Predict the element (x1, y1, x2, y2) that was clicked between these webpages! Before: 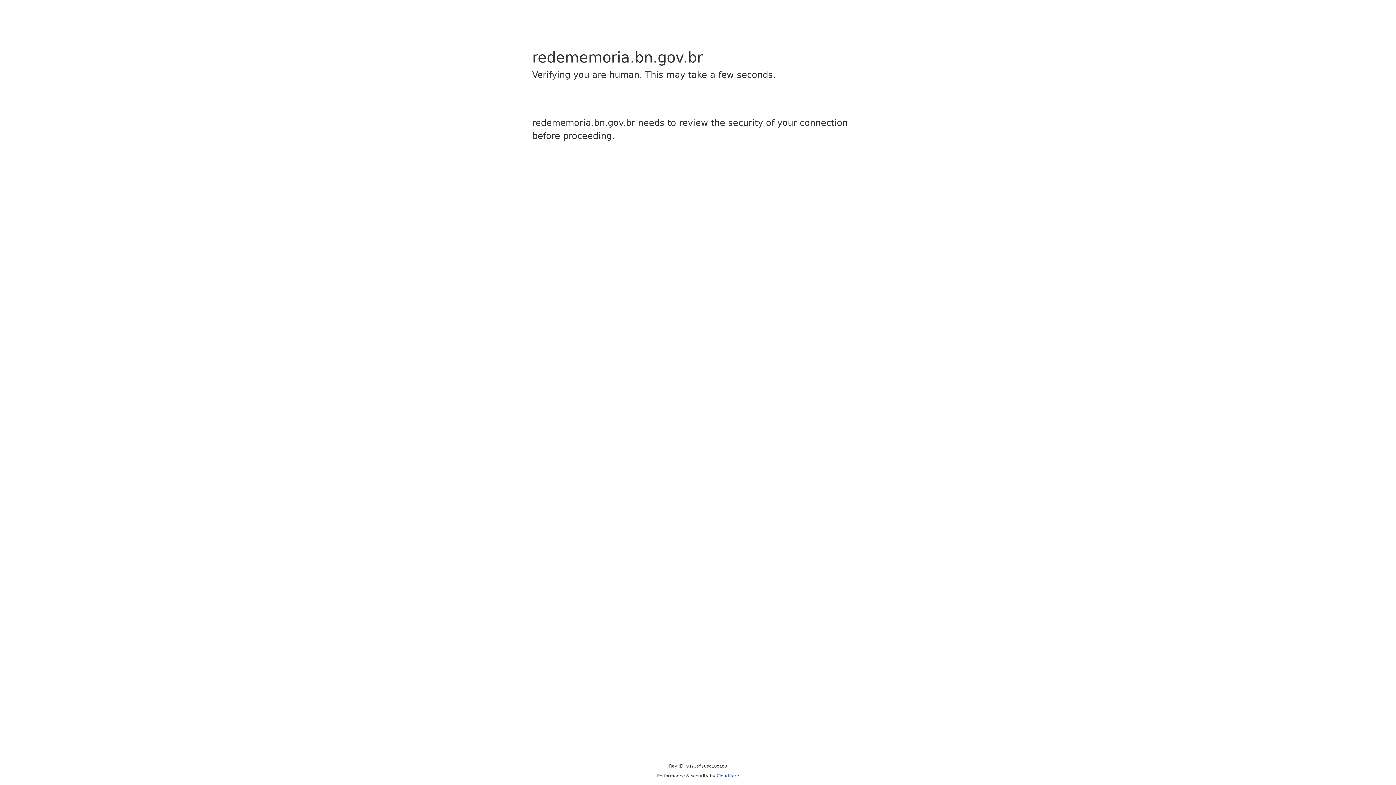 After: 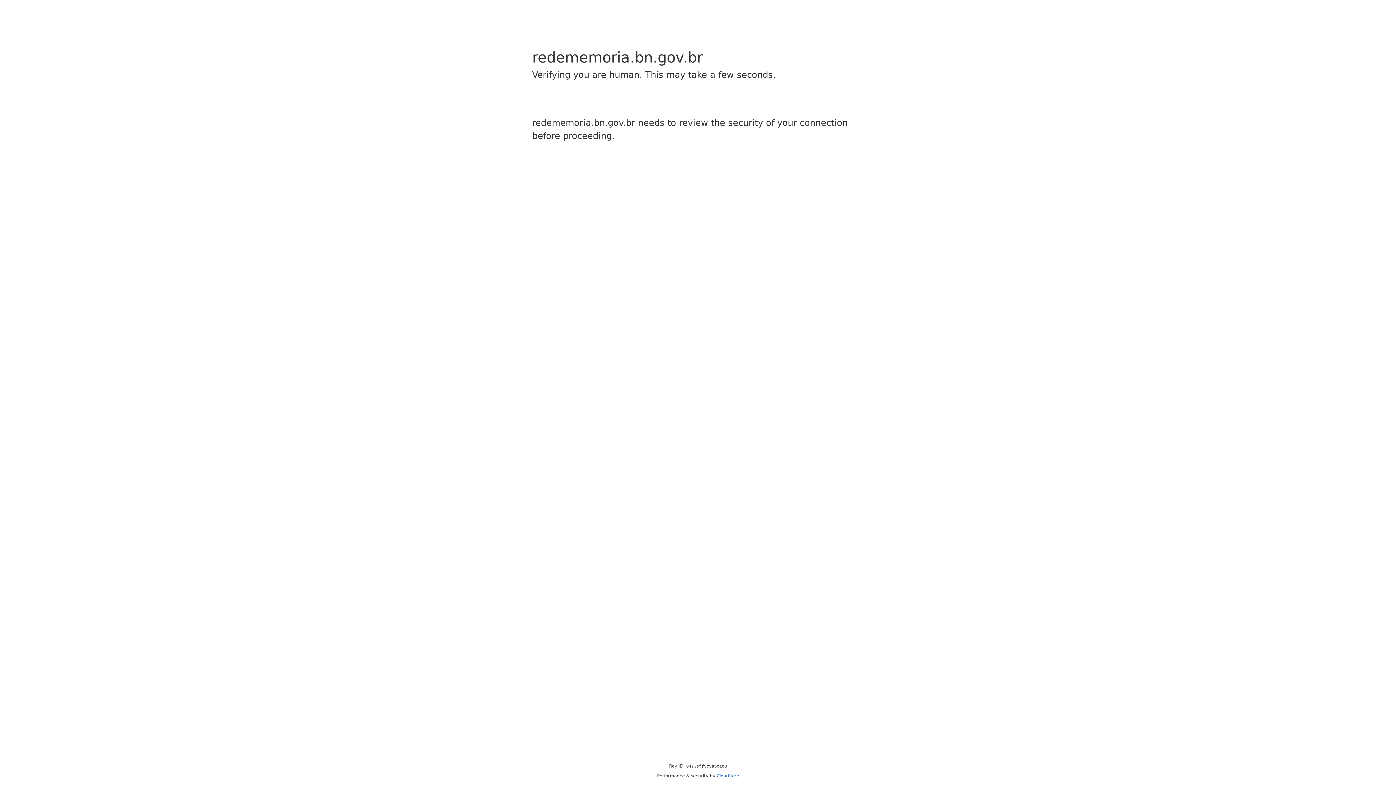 Action: label: Cloudflare bbox: (716, 773, 739, 778)